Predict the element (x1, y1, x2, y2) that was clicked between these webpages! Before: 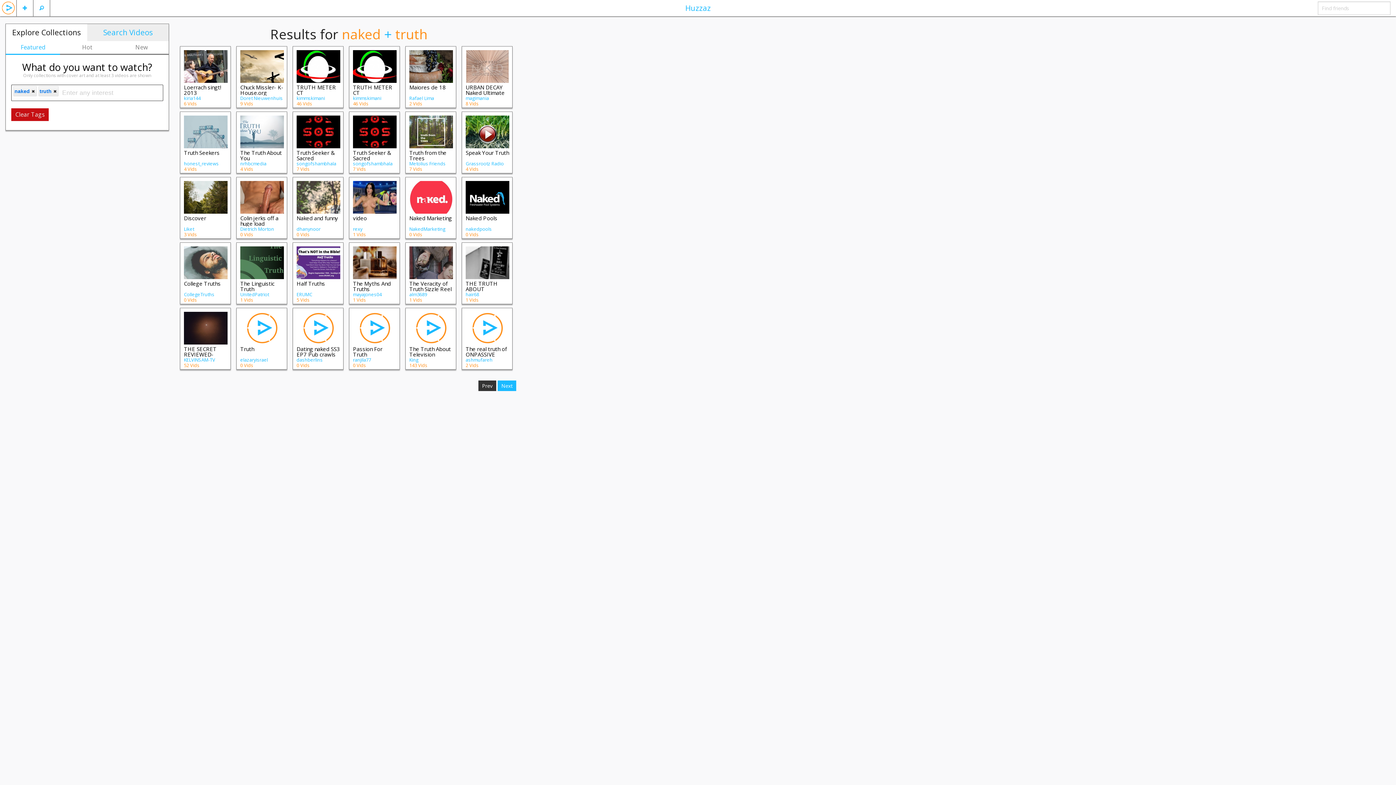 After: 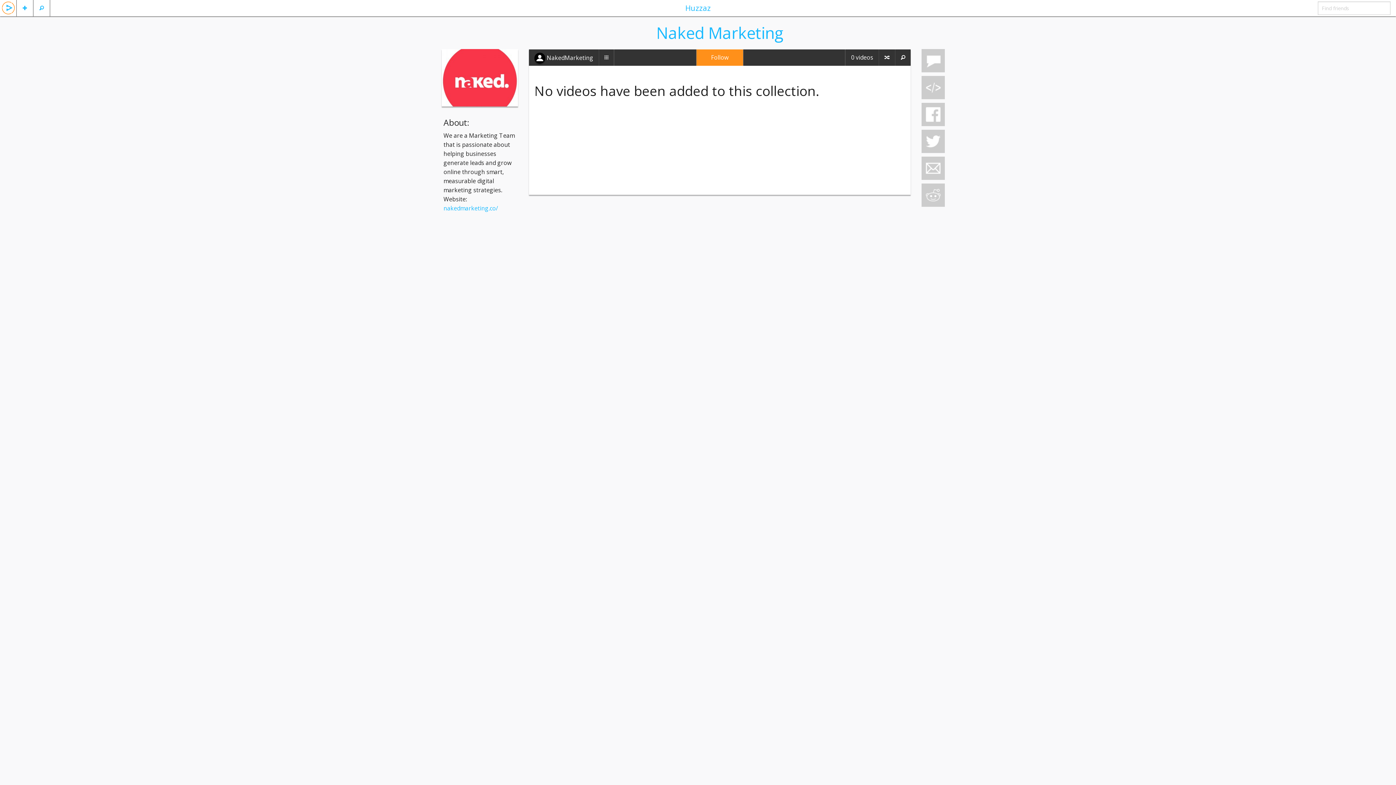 Action: bbox: (409, 192, 453, 200)